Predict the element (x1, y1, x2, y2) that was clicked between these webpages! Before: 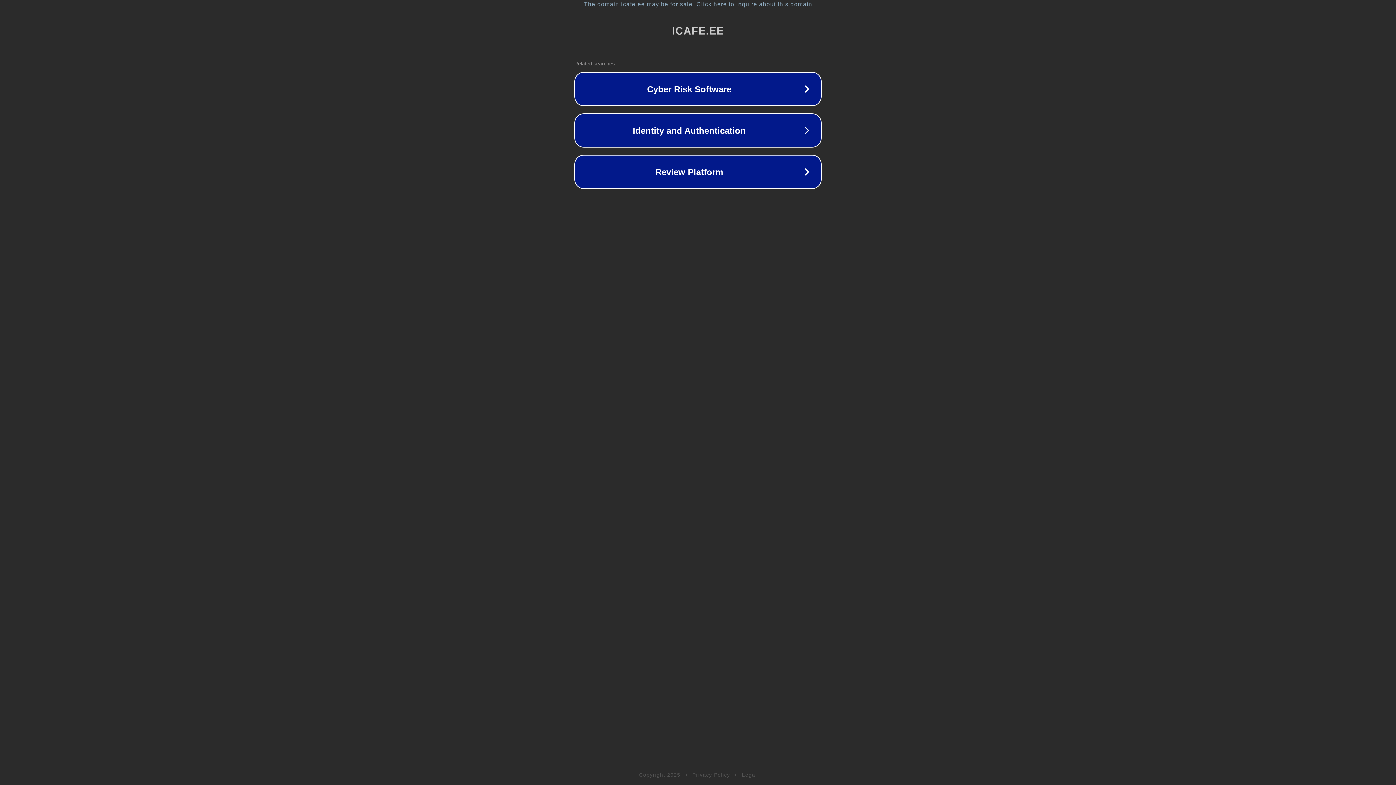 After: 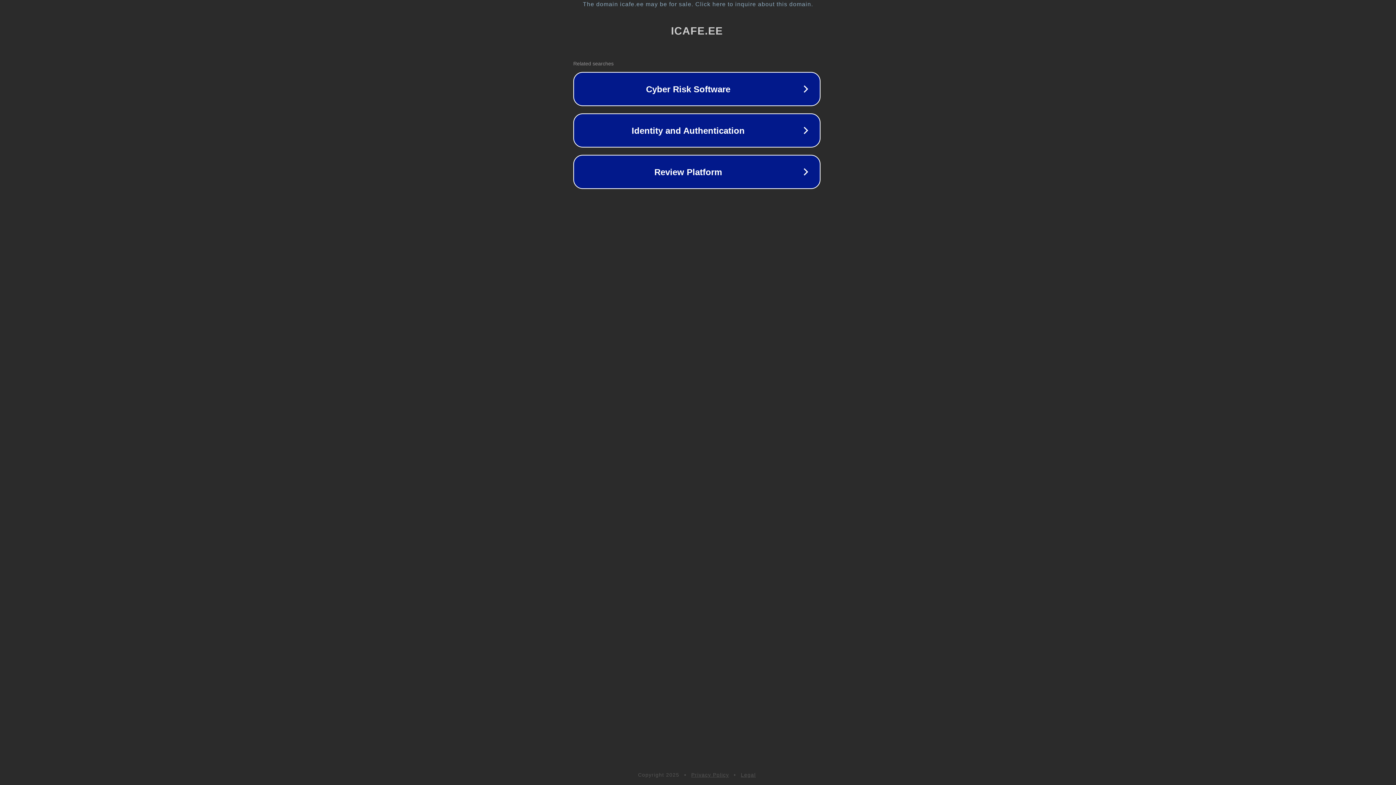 Action: bbox: (1, 1, 1397, 7) label: The domain icafe.ee may be for sale. Click here to inquire about this domain.